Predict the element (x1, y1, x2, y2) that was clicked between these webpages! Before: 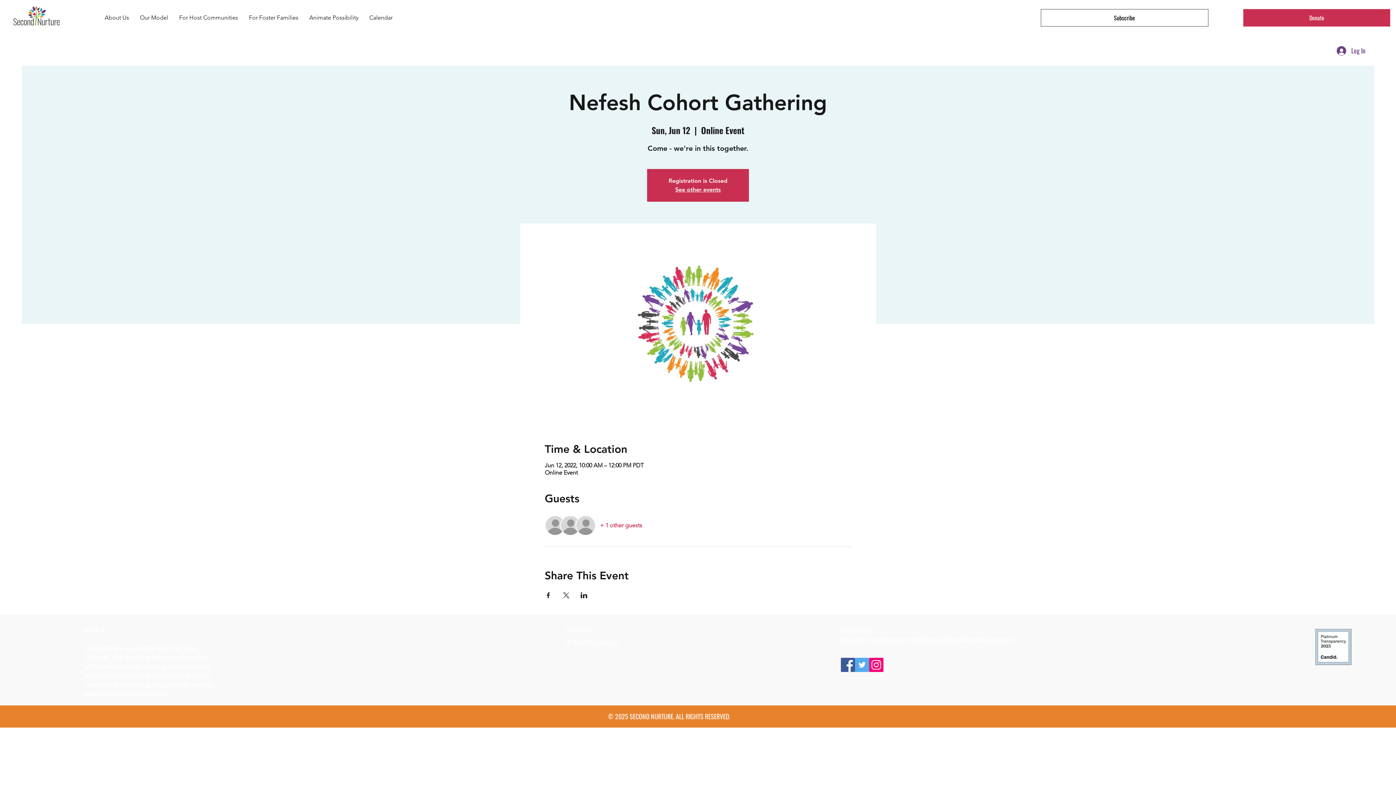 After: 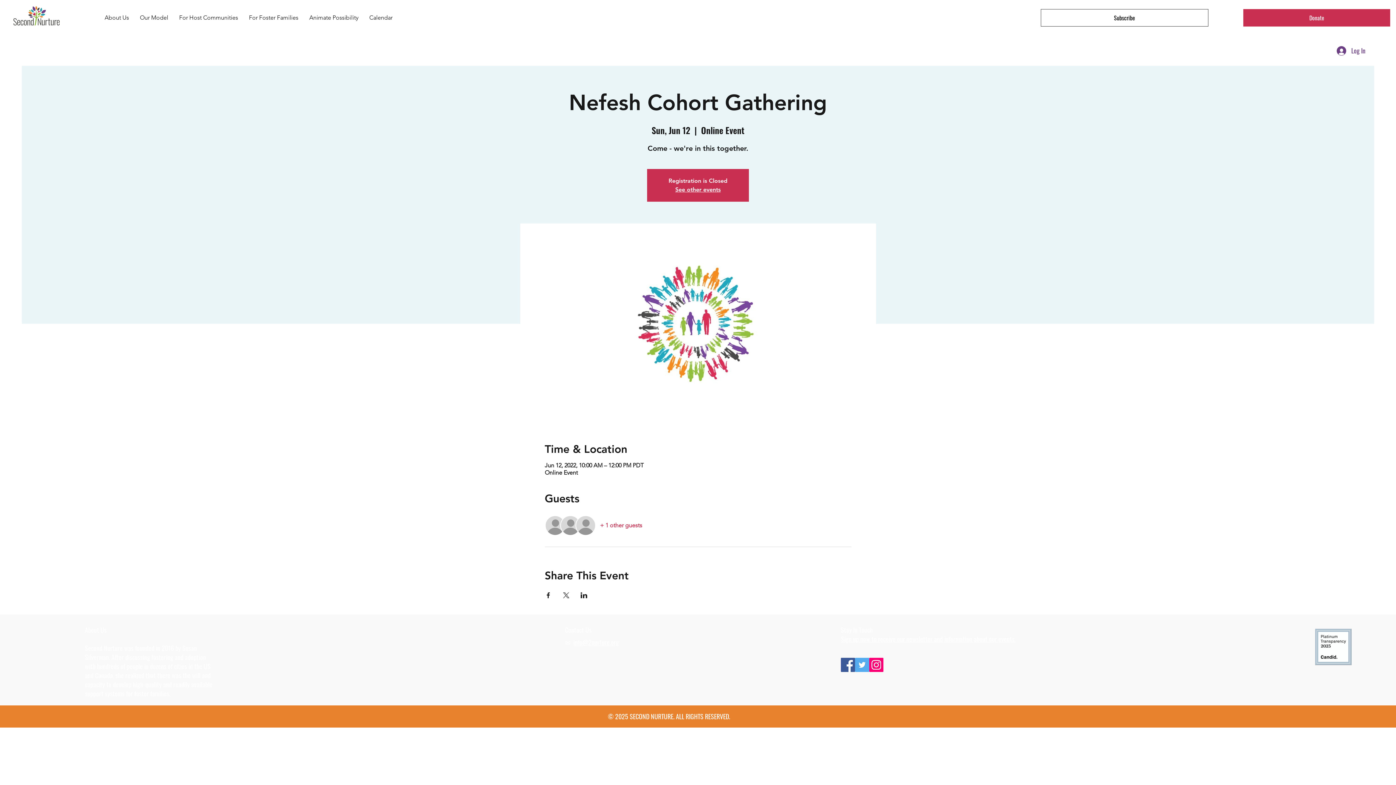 Action: bbox: (580, 592, 587, 598) label: Share event on LinkedIn